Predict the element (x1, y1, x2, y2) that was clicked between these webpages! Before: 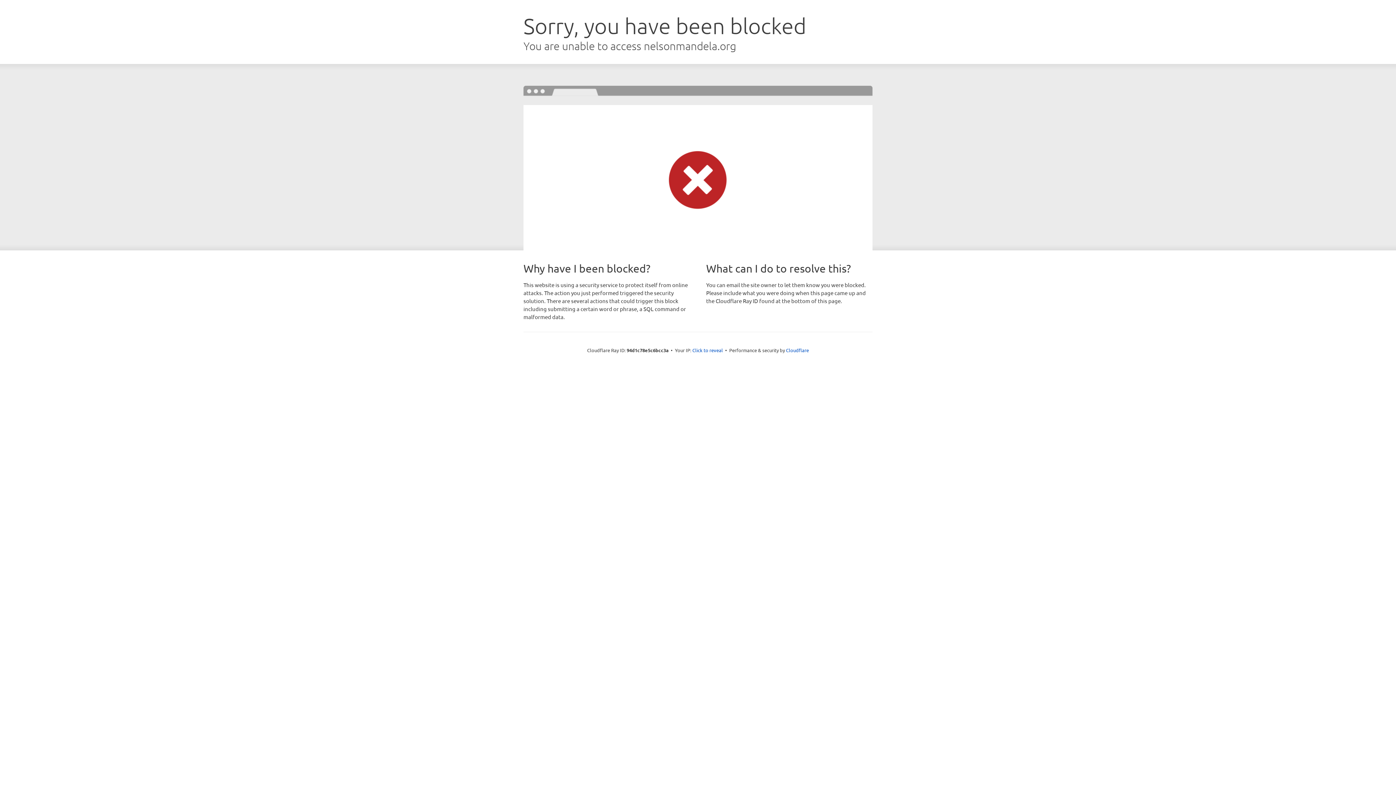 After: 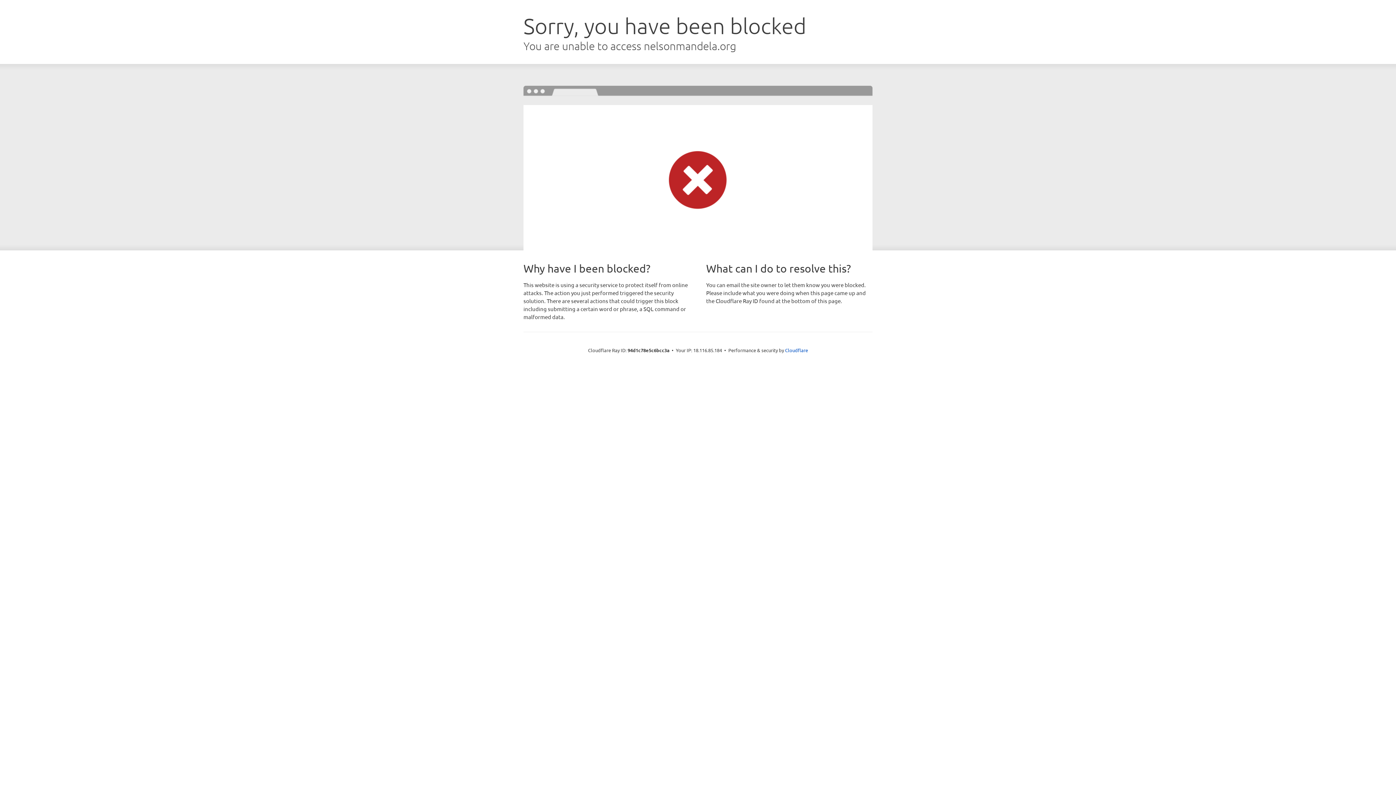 Action: label: Click to reveal bbox: (692, 346, 723, 353)